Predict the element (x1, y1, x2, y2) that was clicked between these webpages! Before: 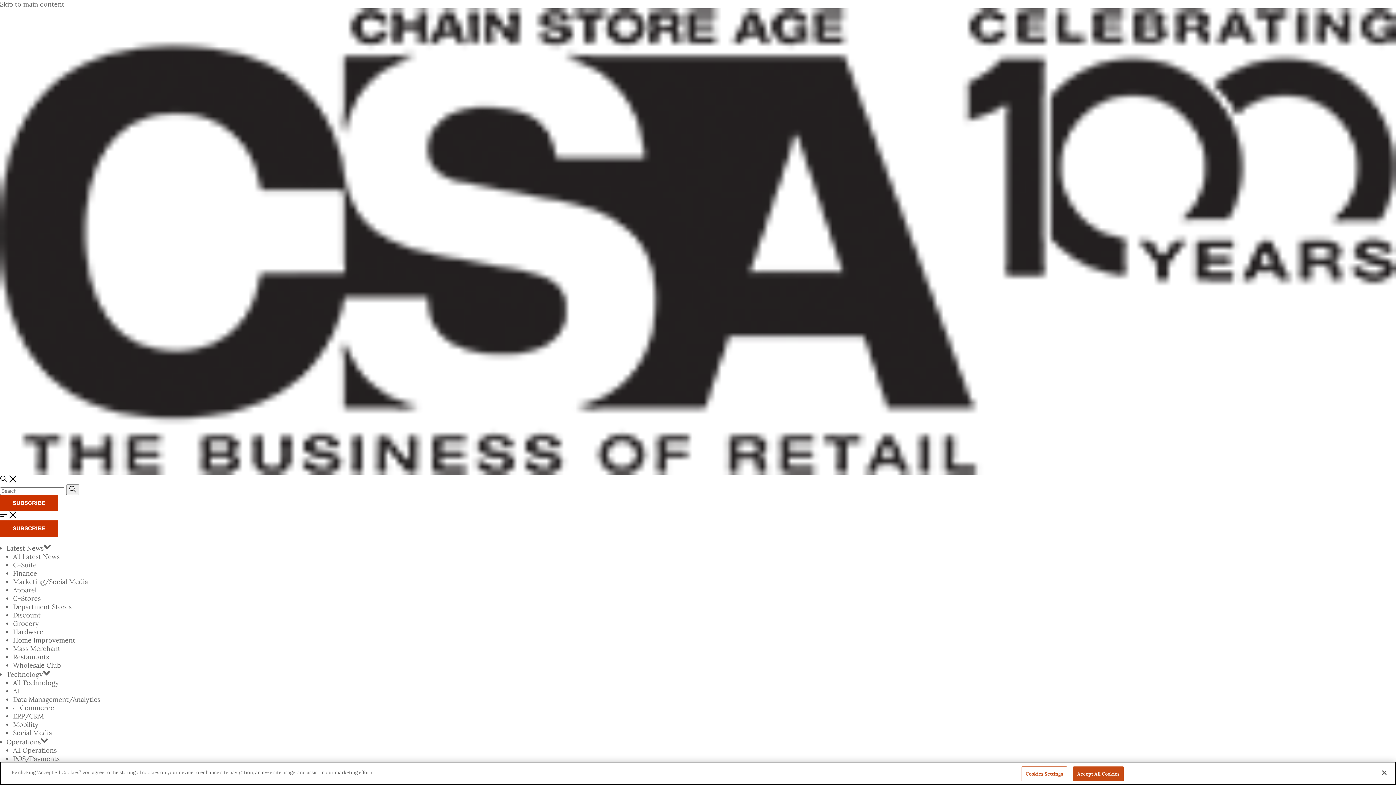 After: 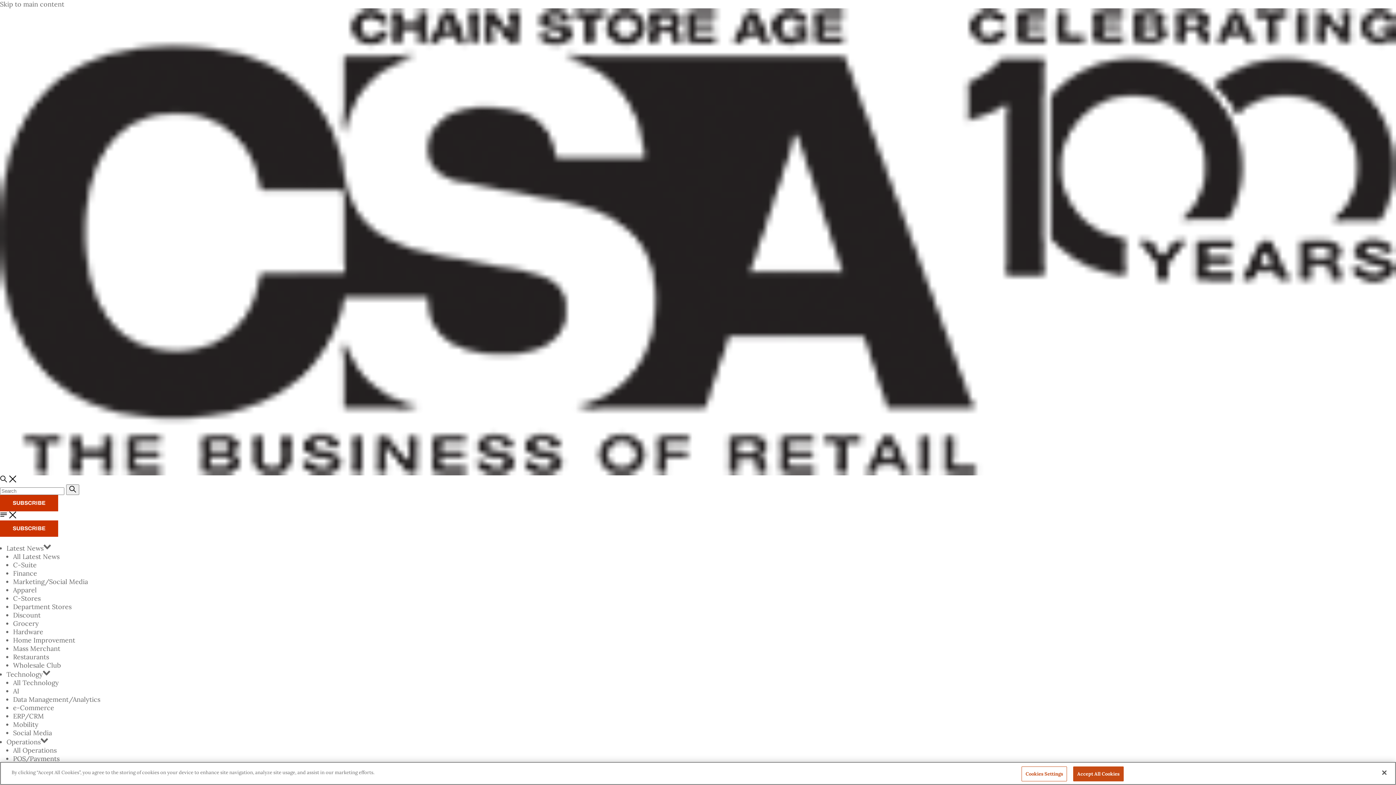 Action: label: Restaurants bbox: (13, 653, 49, 661)